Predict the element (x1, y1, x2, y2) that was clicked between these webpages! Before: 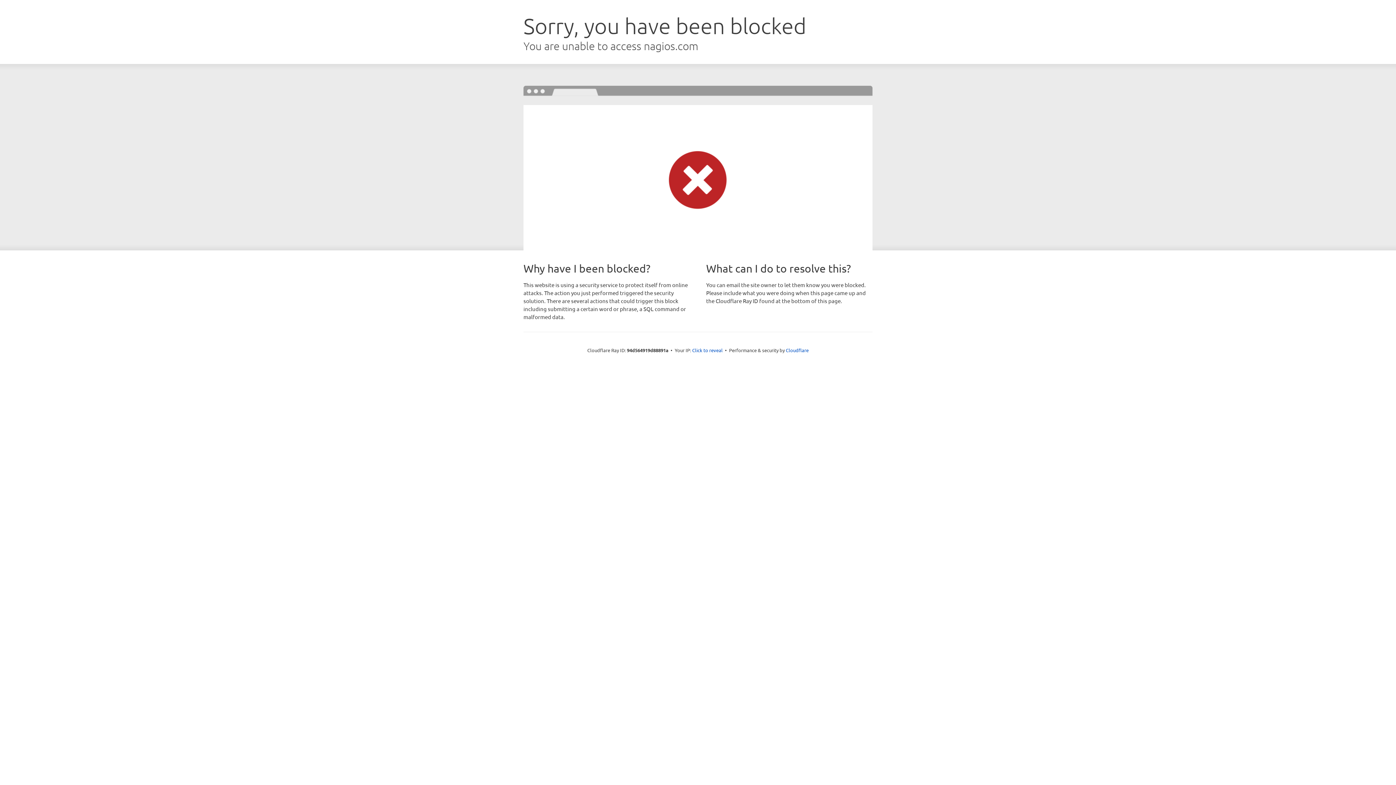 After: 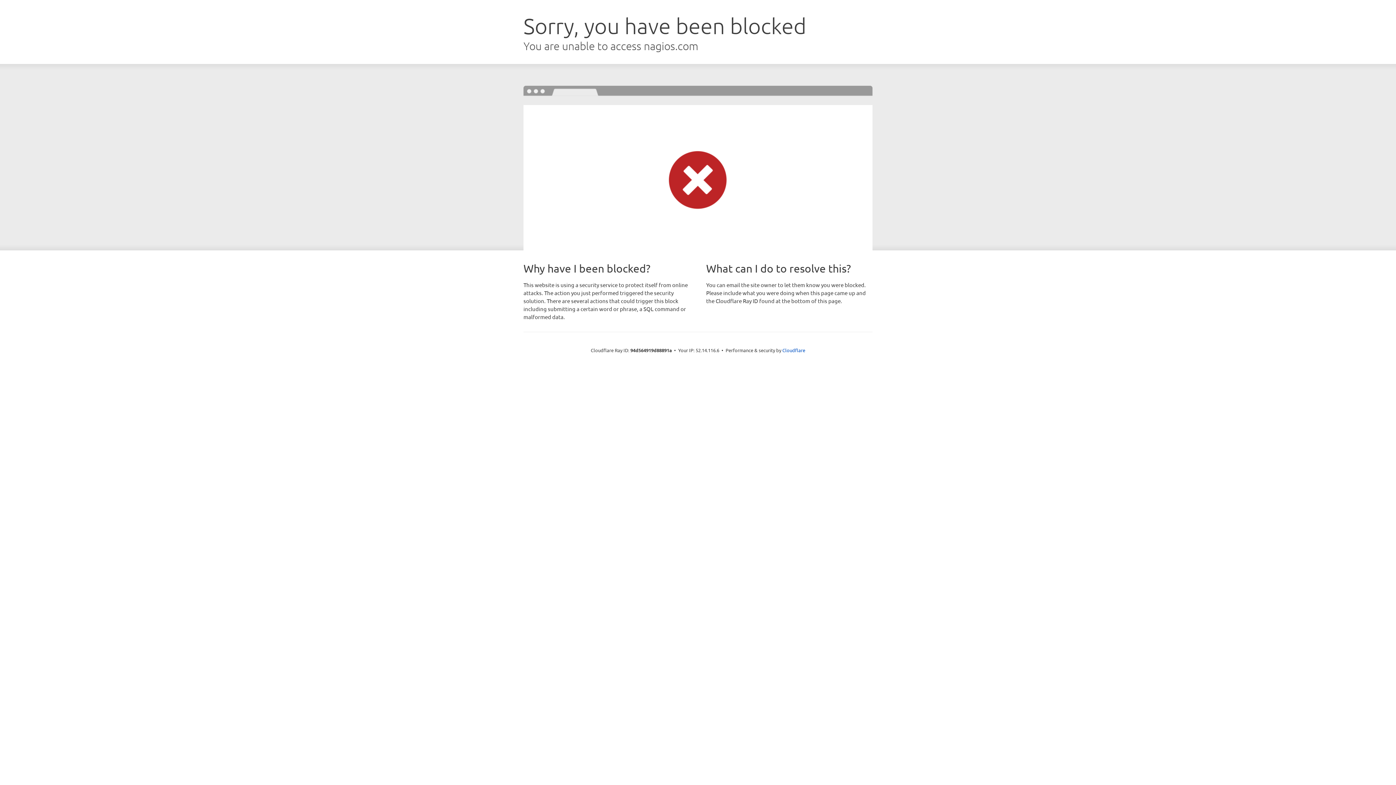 Action: bbox: (692, 346, 722, 353) label: Click to reveal